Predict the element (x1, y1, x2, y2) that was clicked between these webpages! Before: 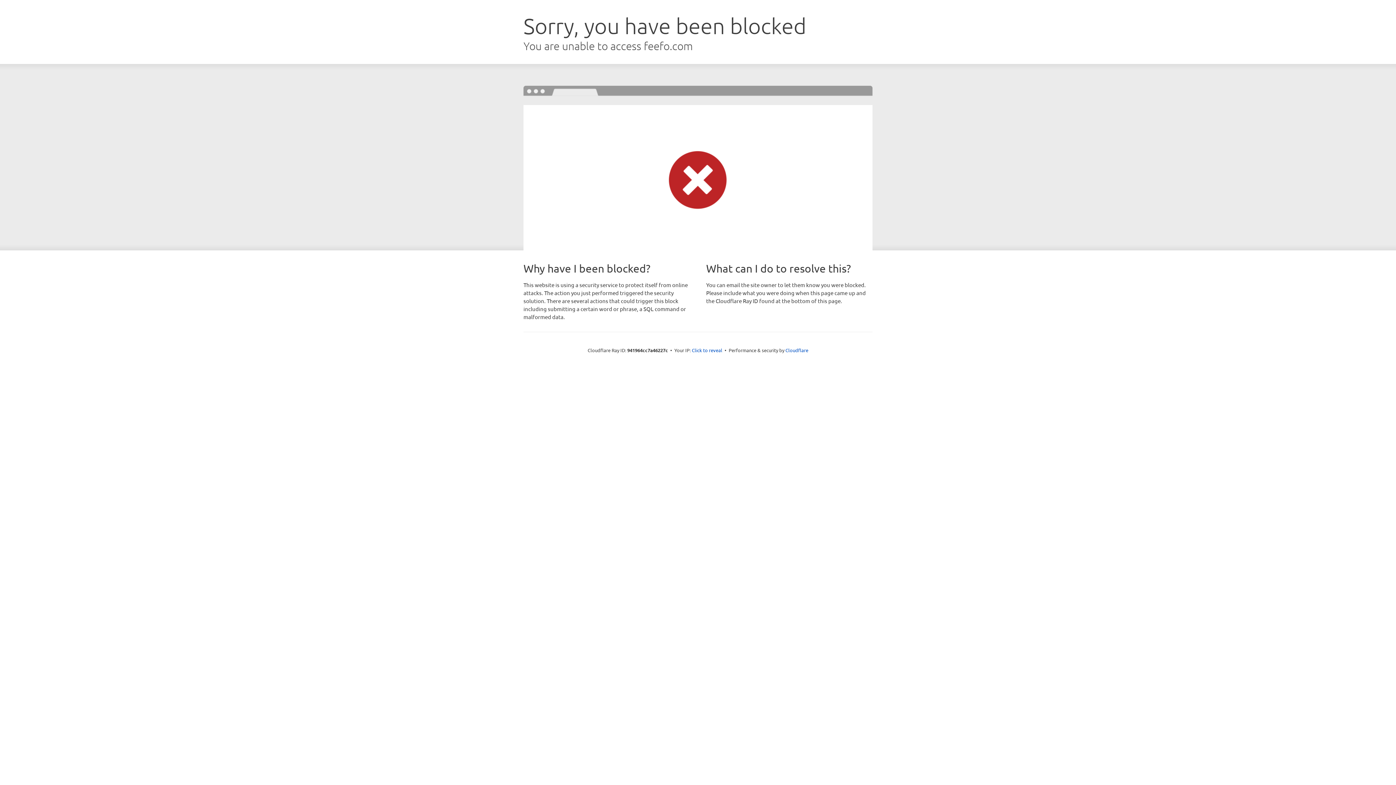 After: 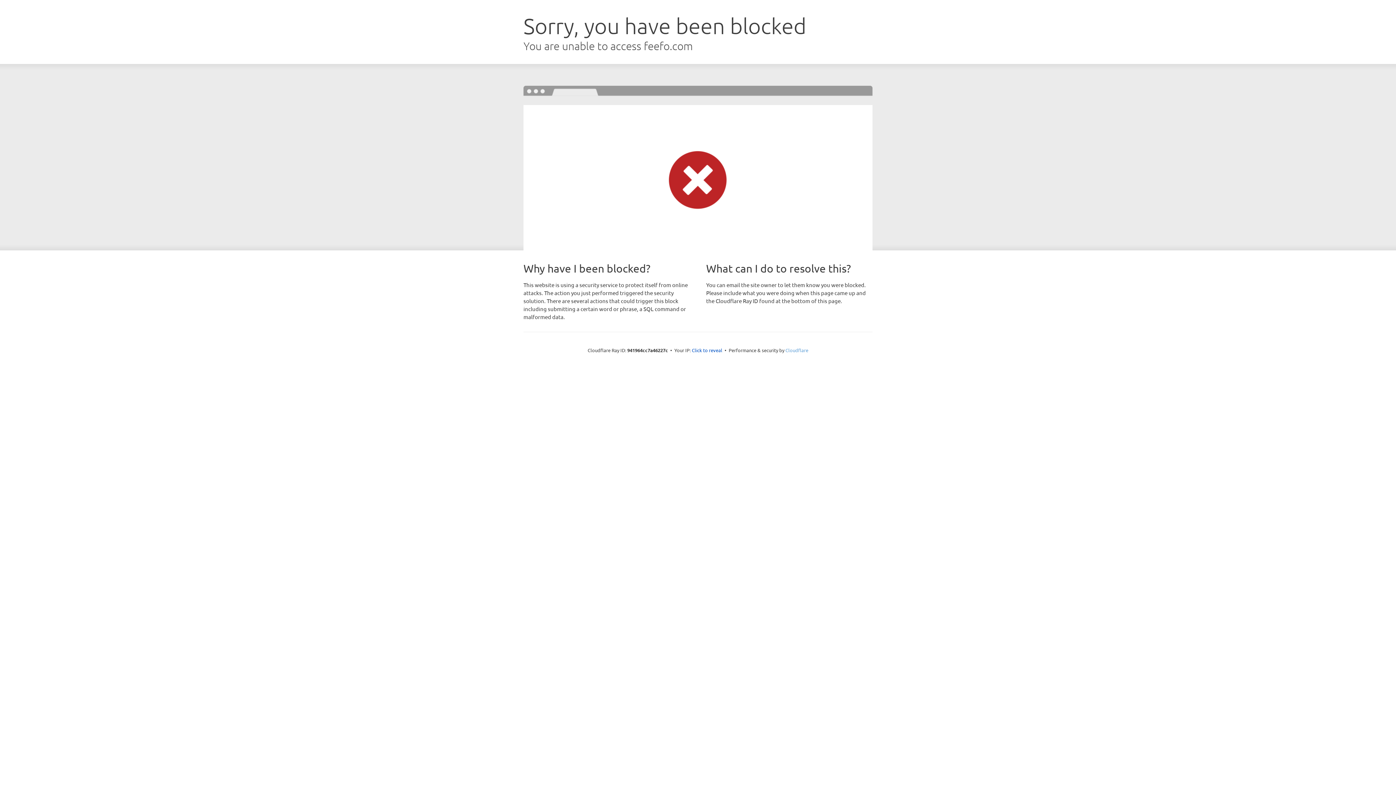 Action: bbox: (785, 347, 808, 353) label: Cloudflare